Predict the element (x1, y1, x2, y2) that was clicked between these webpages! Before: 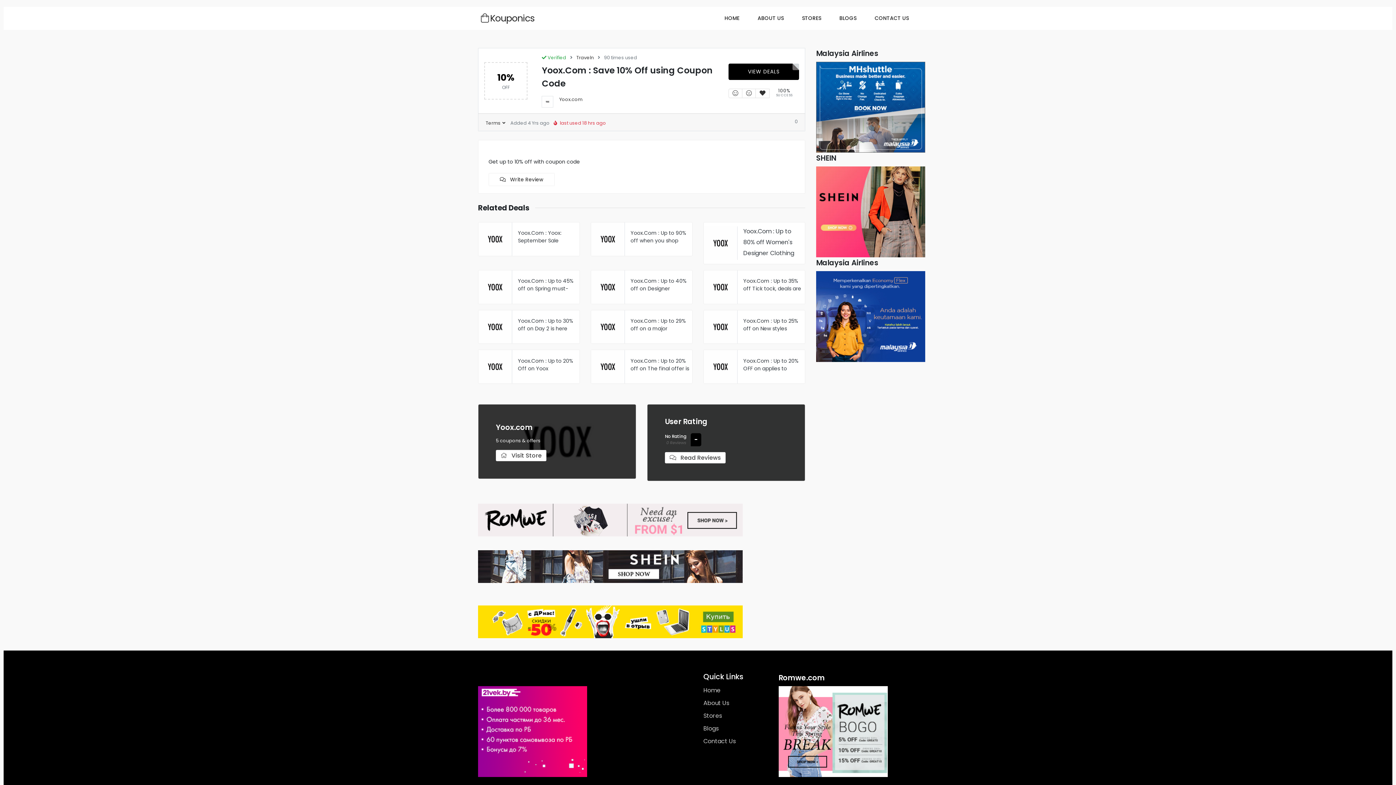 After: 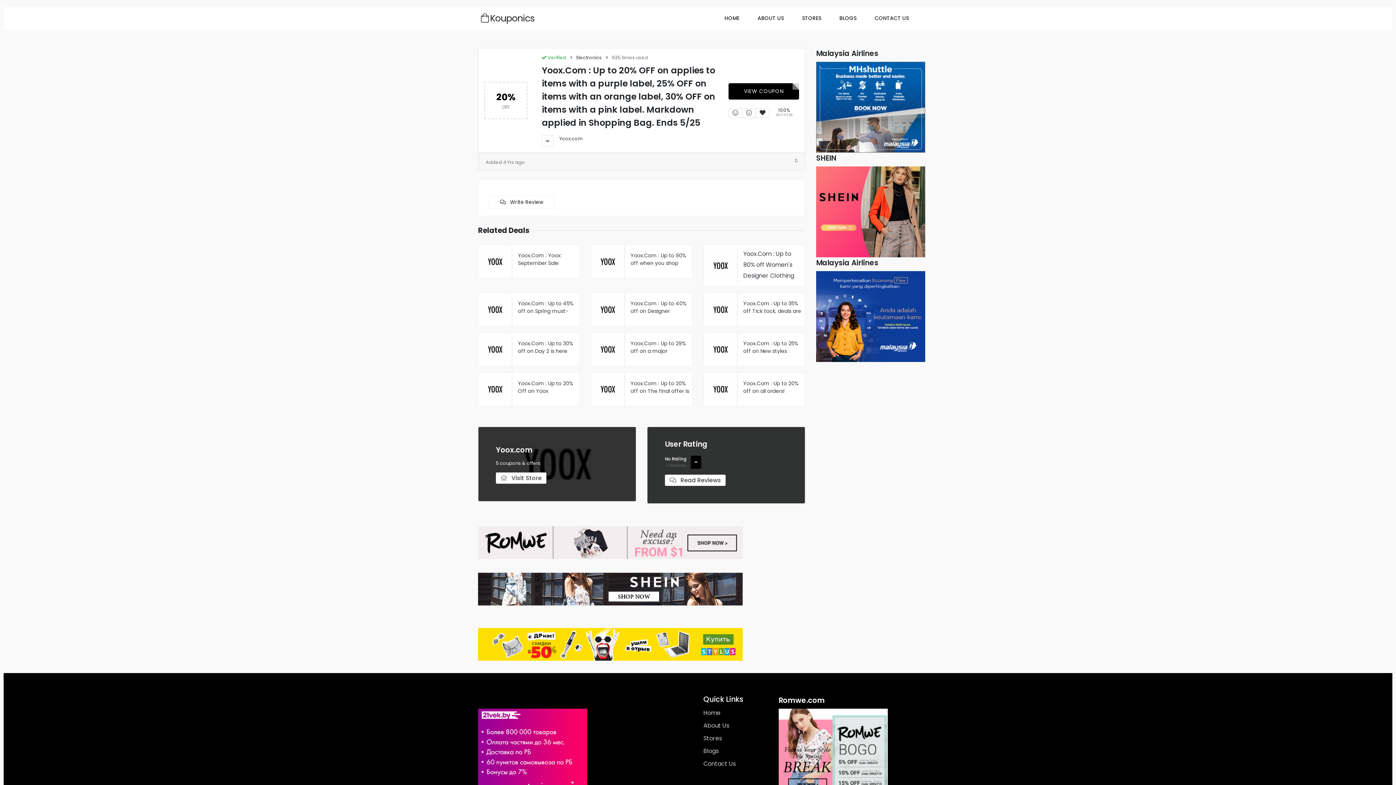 Action: label: Yoox.Com : Up to 20% OFF on applies to items with a purple label, 25% OFF on items with an orange label, 30% OFF on items with a pink label. Markdown applied in Shopping Bag. Ends 5/25 bbox: (743, 357, 802, 374)